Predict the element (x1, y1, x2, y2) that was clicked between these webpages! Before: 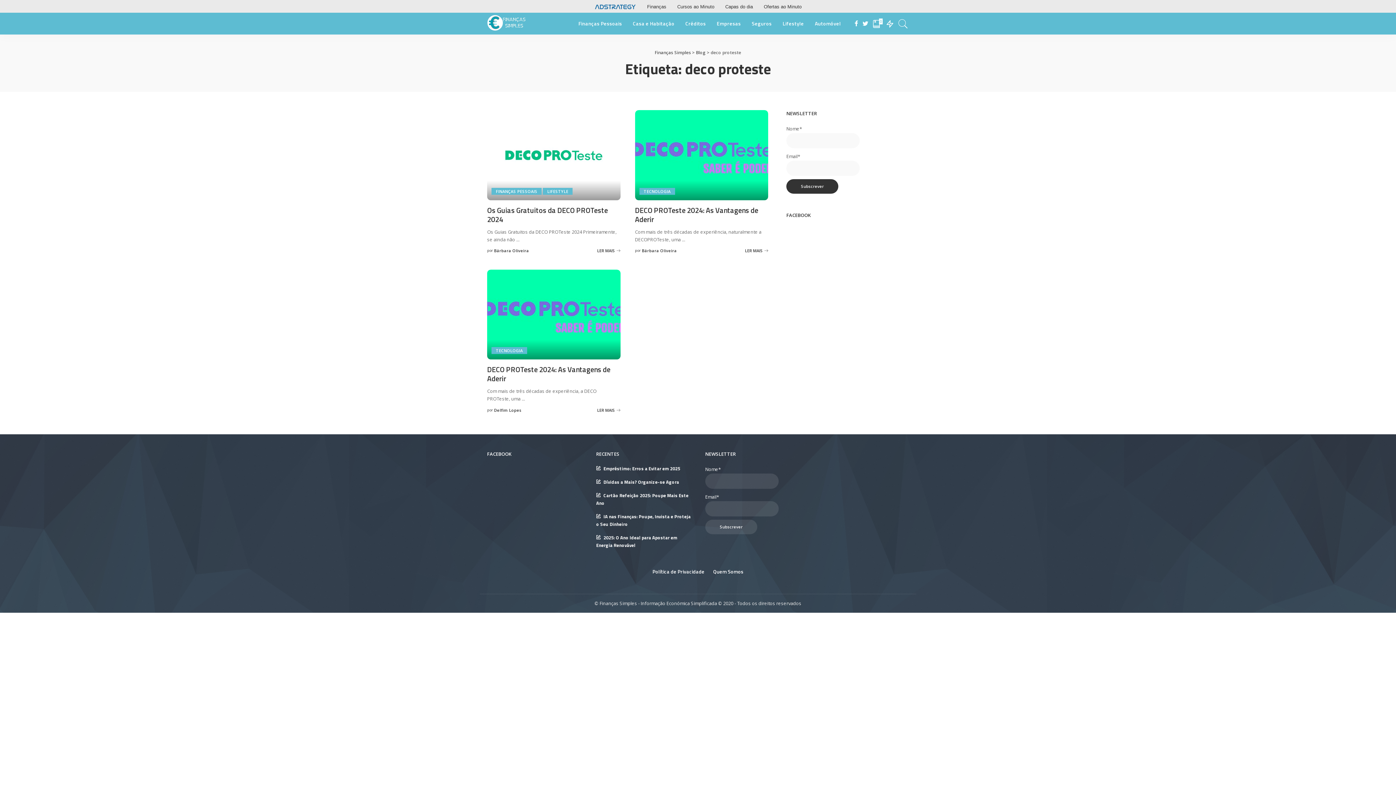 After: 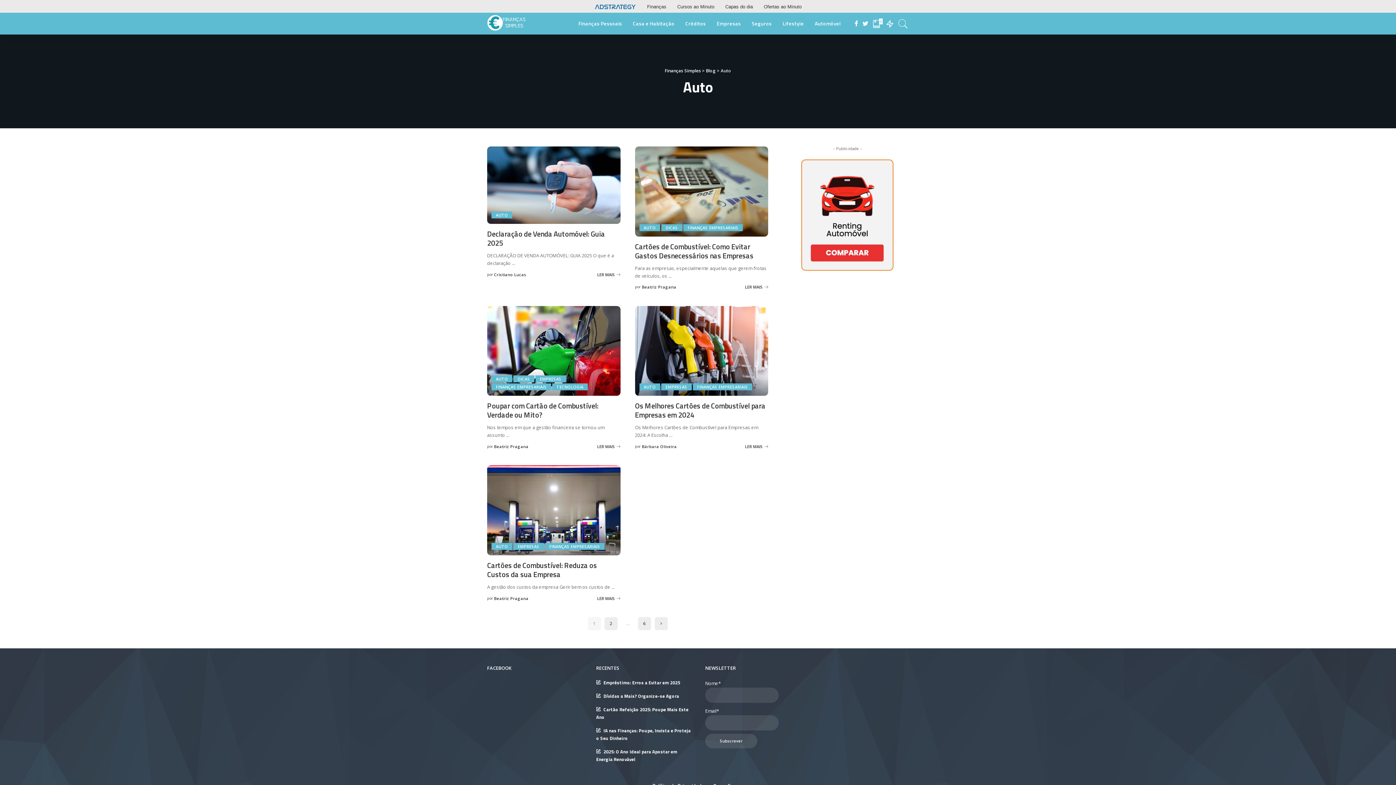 Action: label: Automóvel bbox: (809, 12, 846, 34)